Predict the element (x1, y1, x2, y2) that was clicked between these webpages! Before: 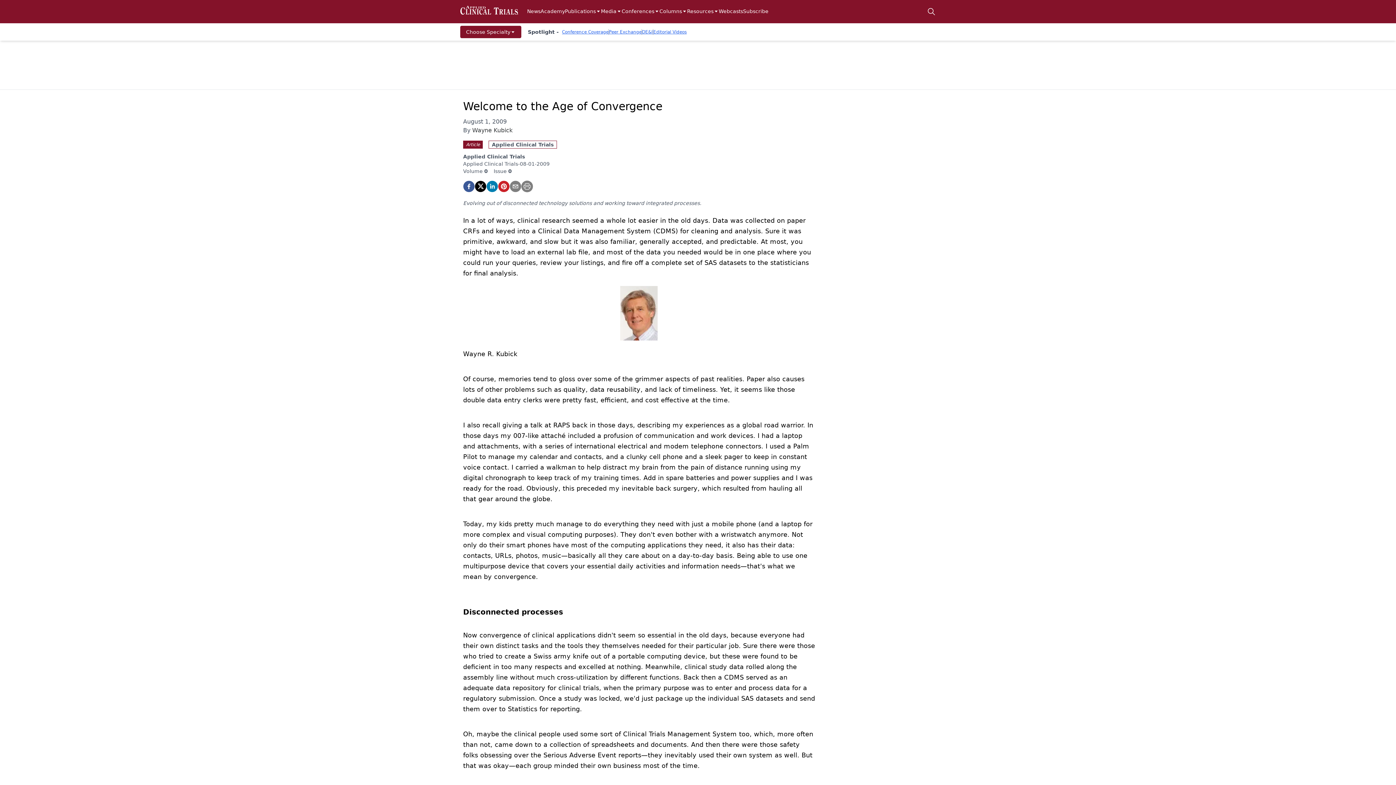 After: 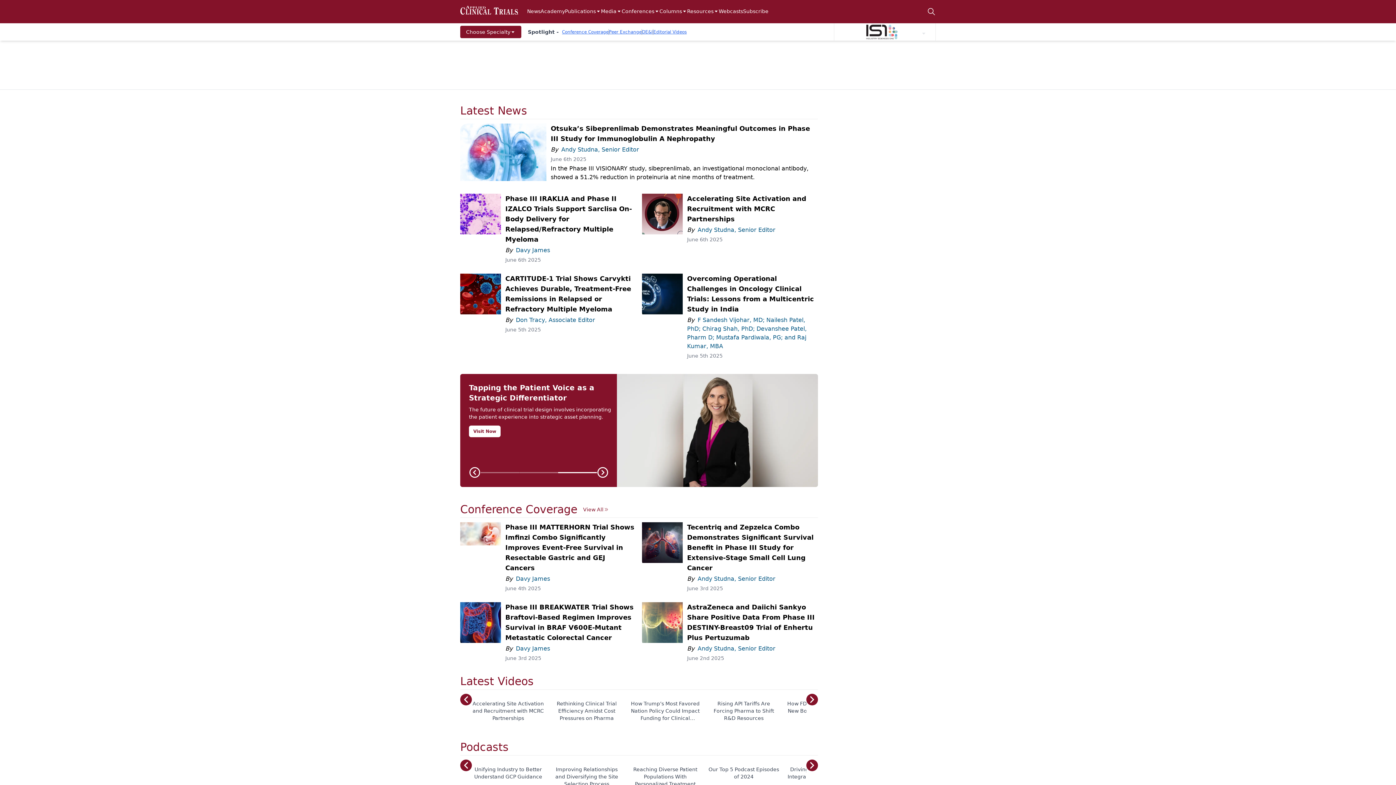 Action: bbox: (460, 2, 518, 20) label: logo